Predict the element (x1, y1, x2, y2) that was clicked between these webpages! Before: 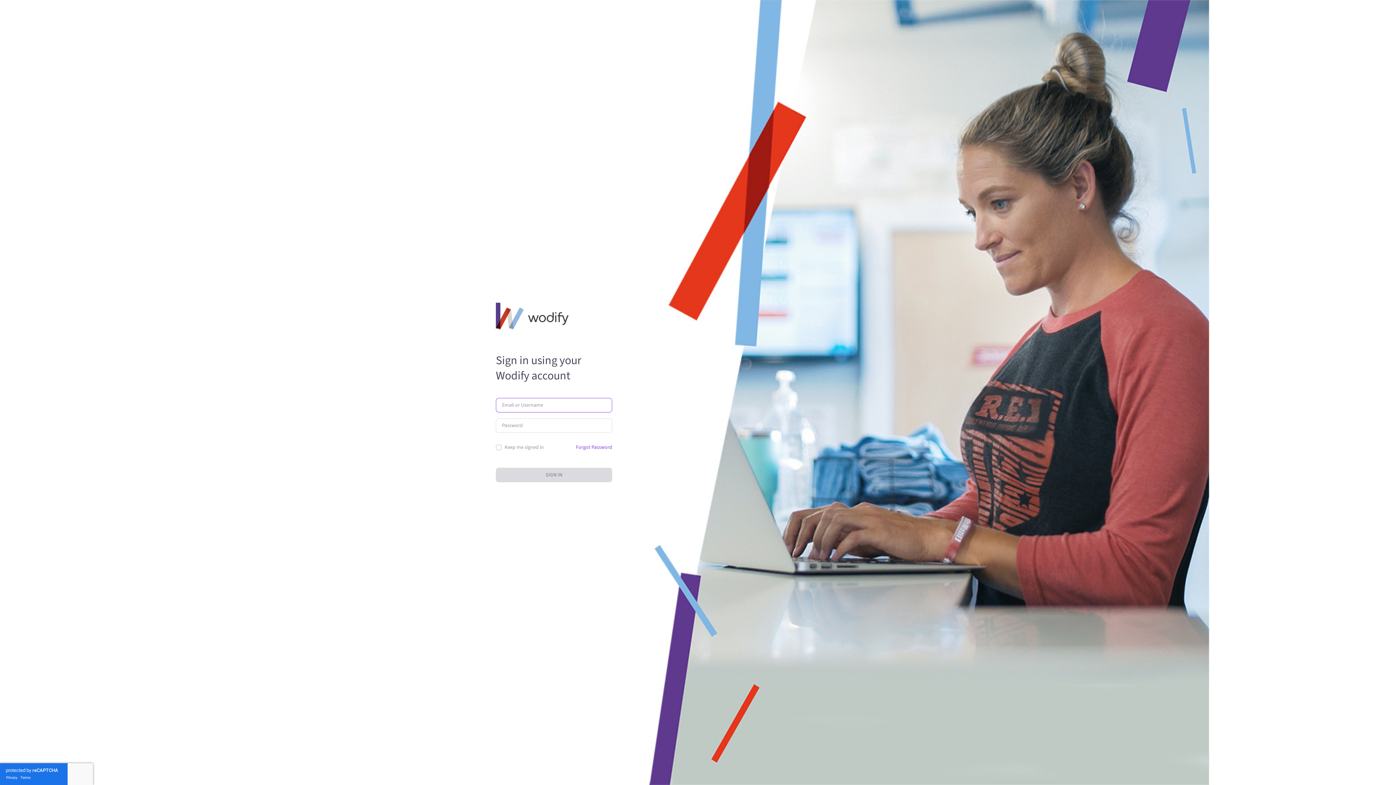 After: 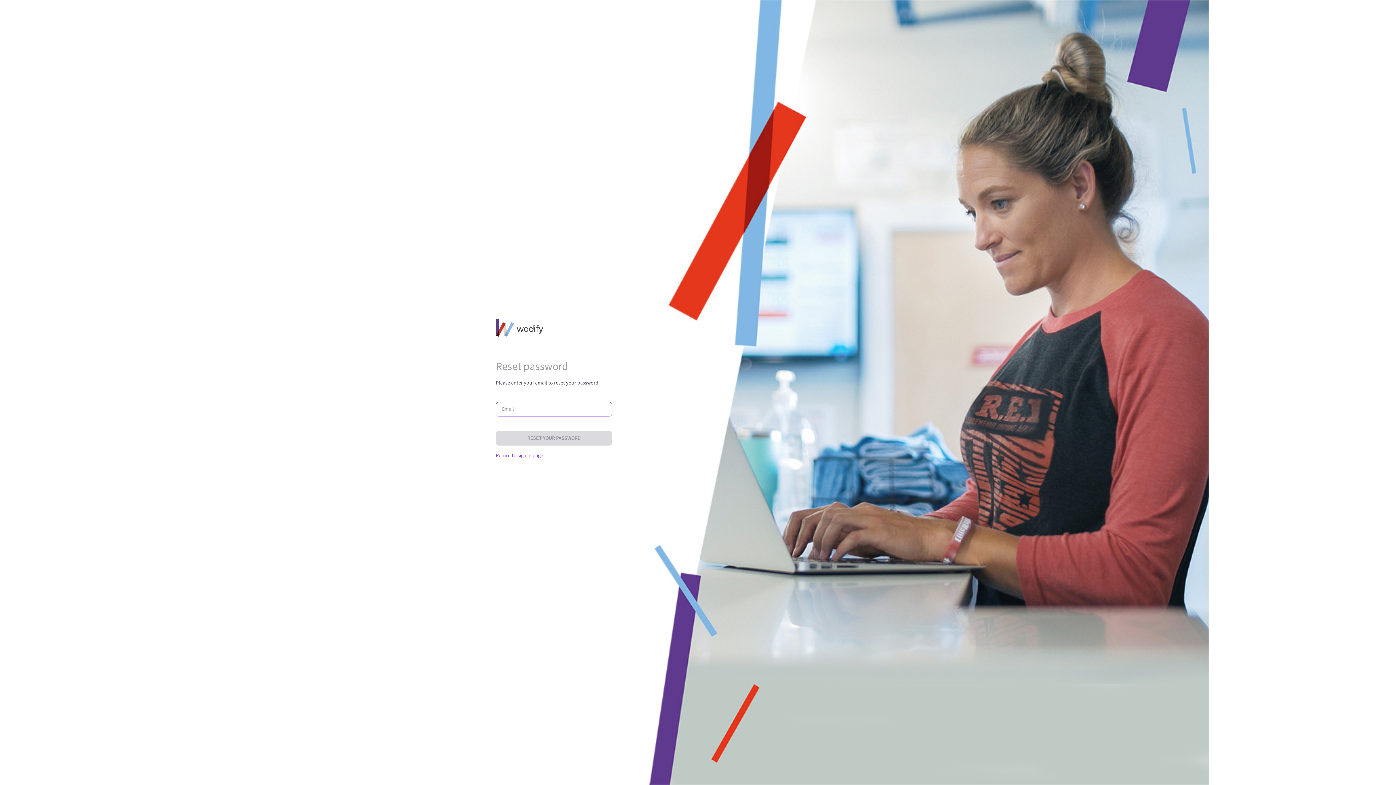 Action: bbox: (573, 428, 612, 440) label: Forgot Password